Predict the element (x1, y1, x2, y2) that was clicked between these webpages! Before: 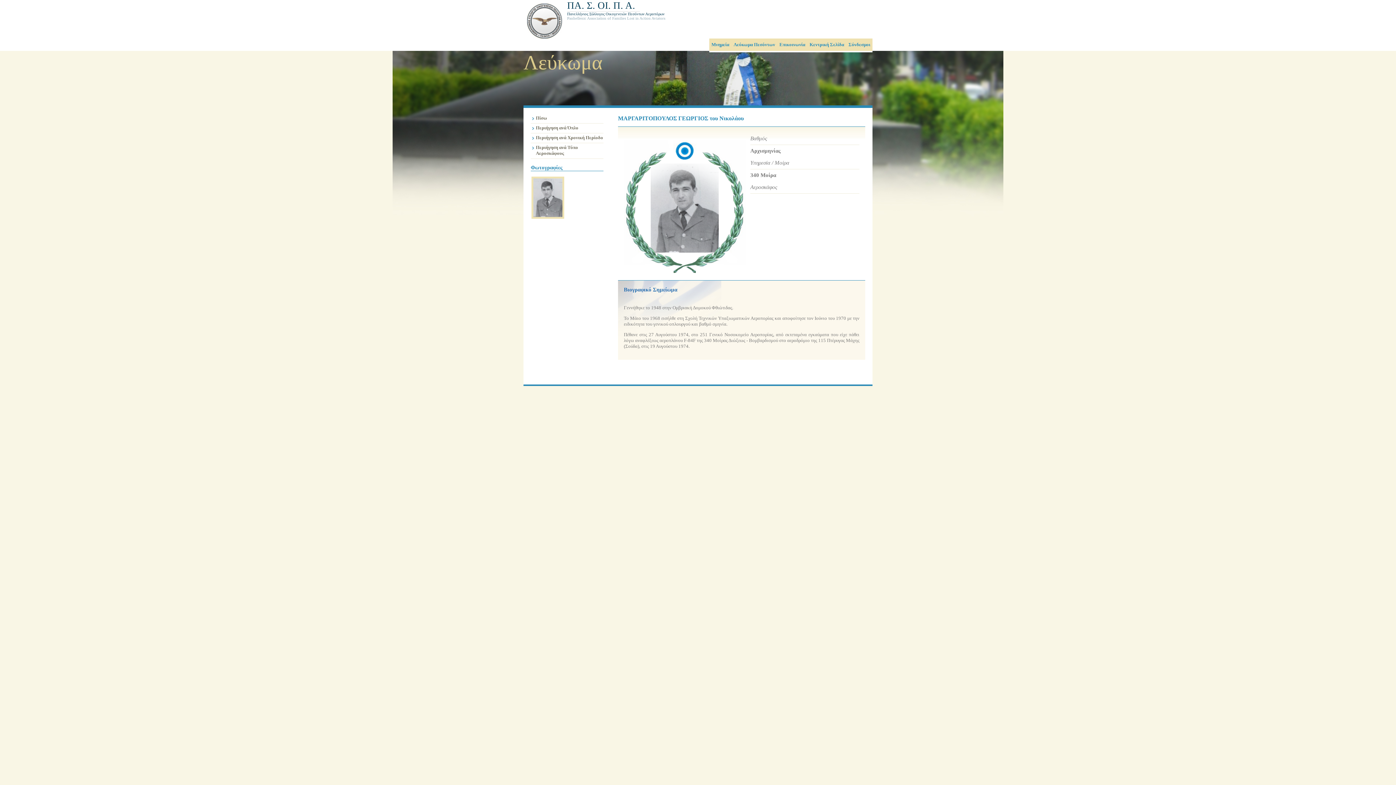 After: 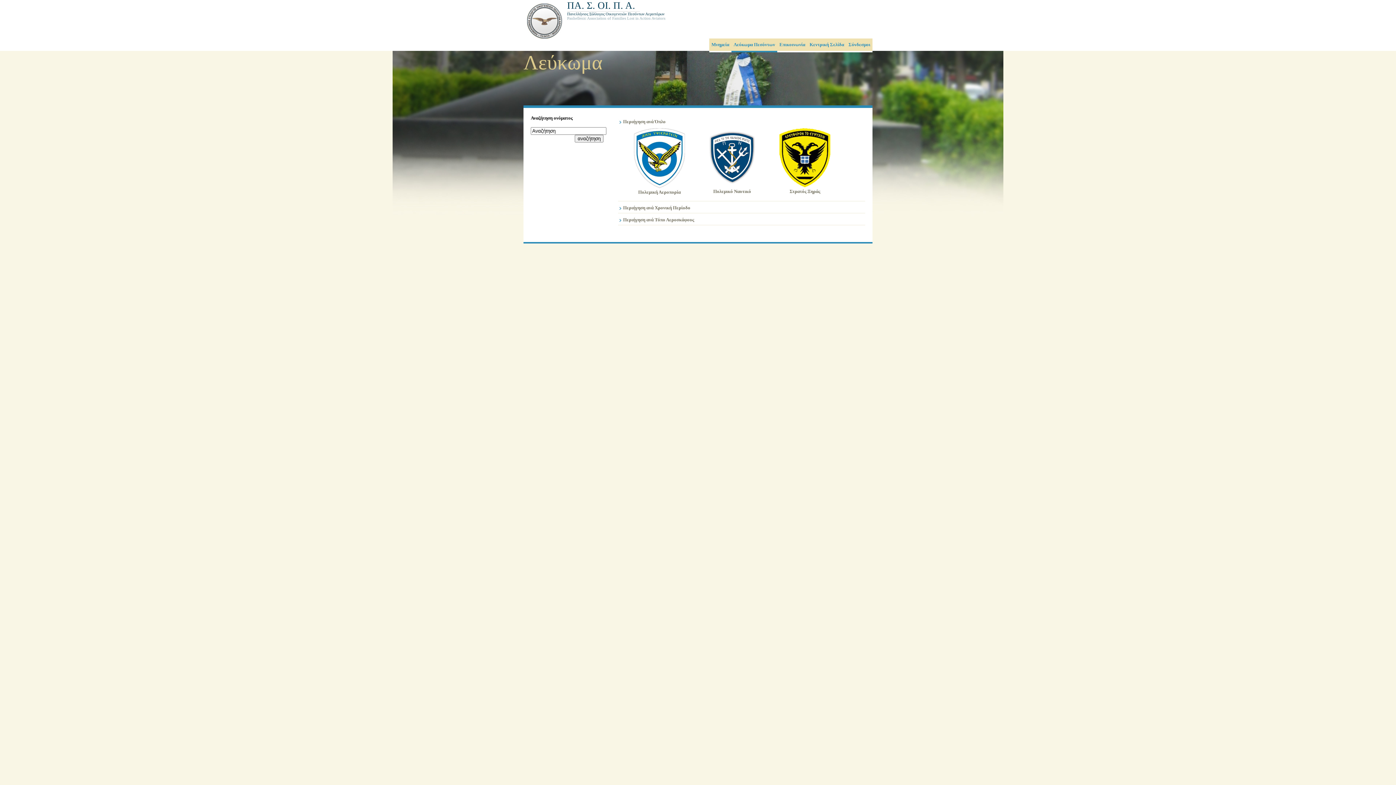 Action: label: Περιήγηση ανά Όπλο bbox: (536, 125, 578, 130)